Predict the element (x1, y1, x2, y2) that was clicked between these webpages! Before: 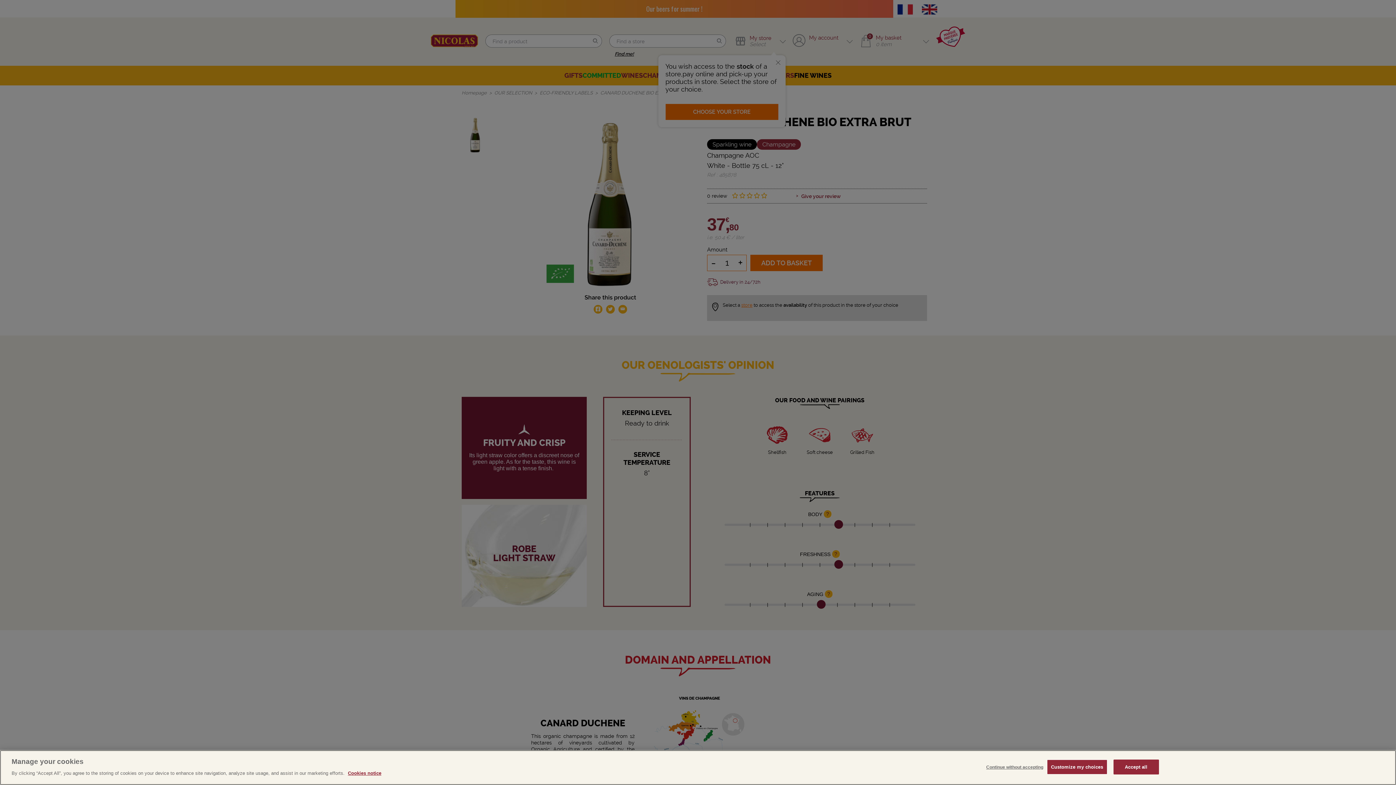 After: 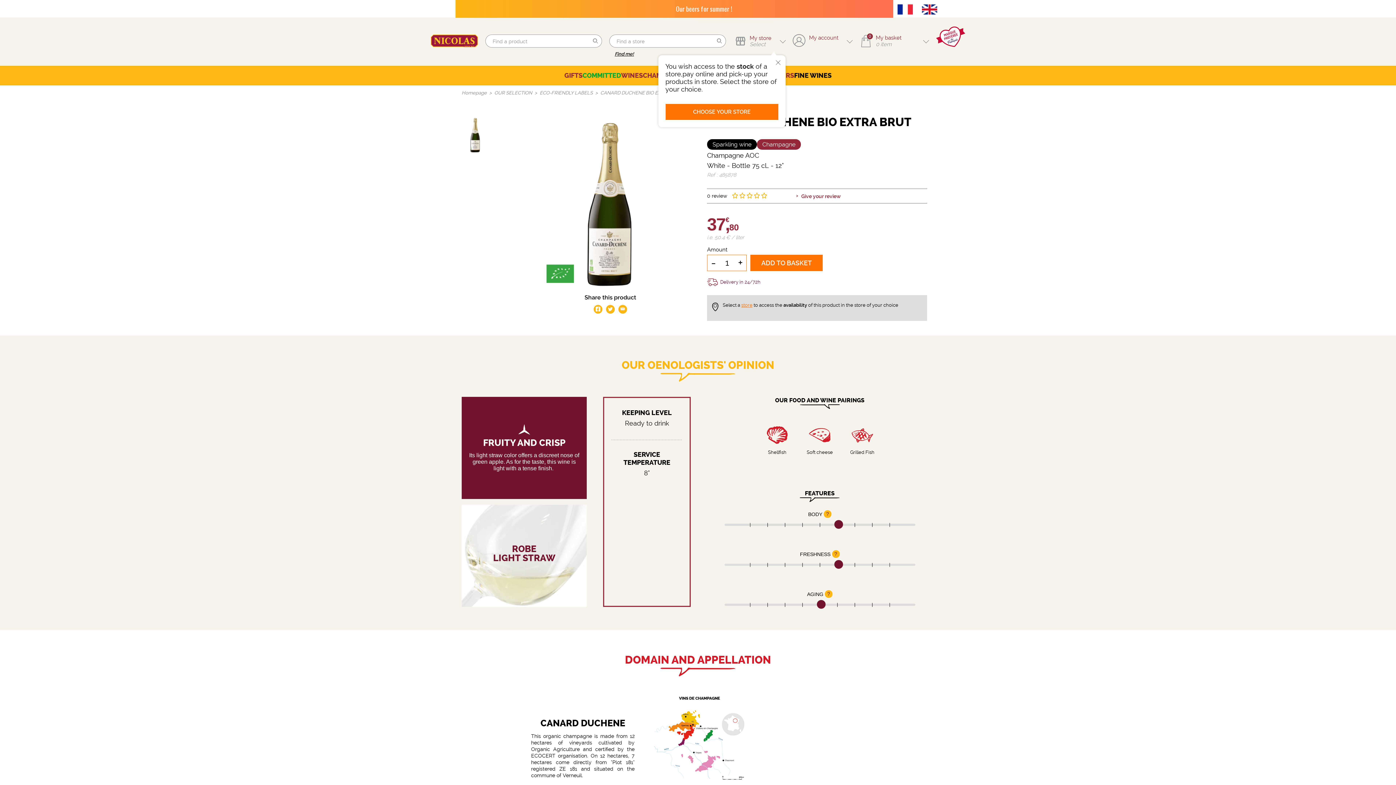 Action: label: Continue without accepting bbox: (986, 765, 1043, 770)